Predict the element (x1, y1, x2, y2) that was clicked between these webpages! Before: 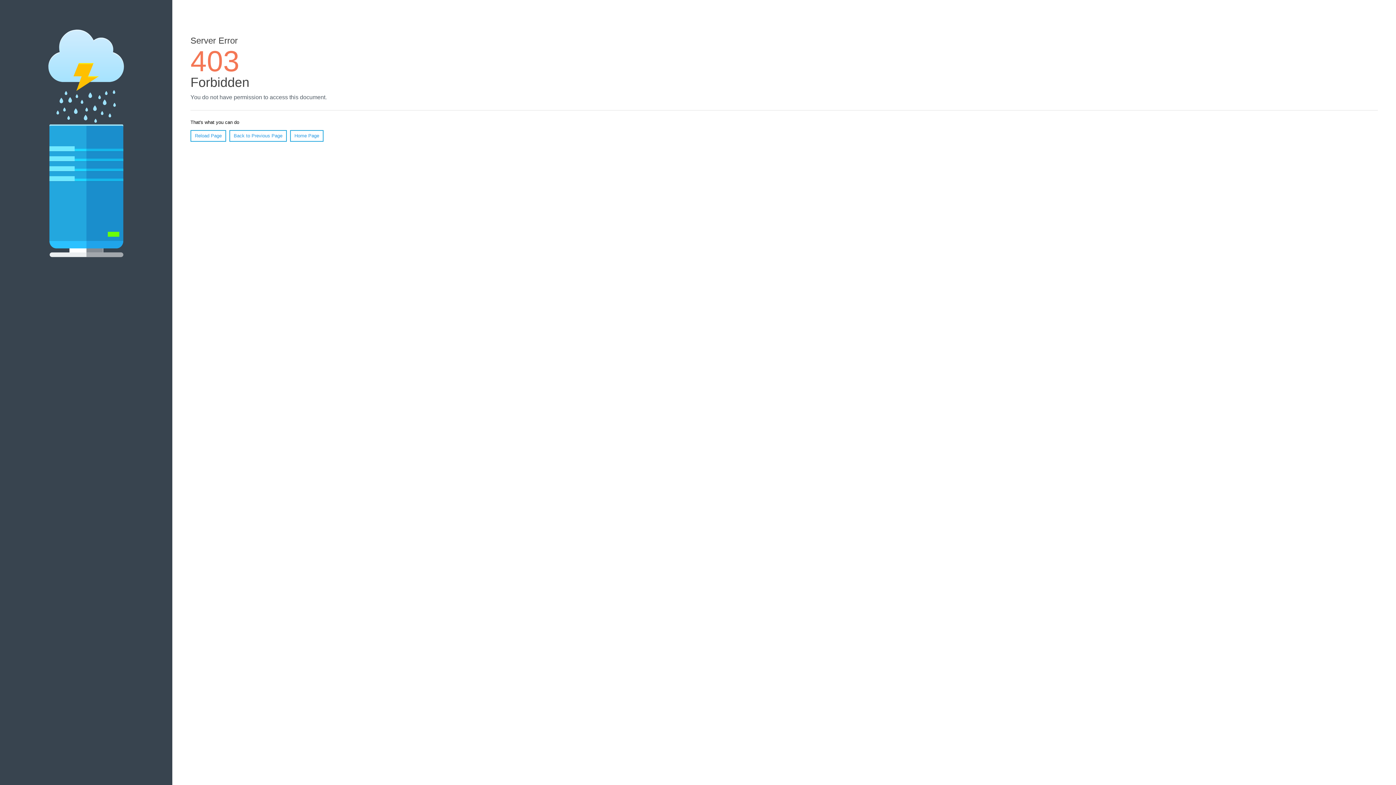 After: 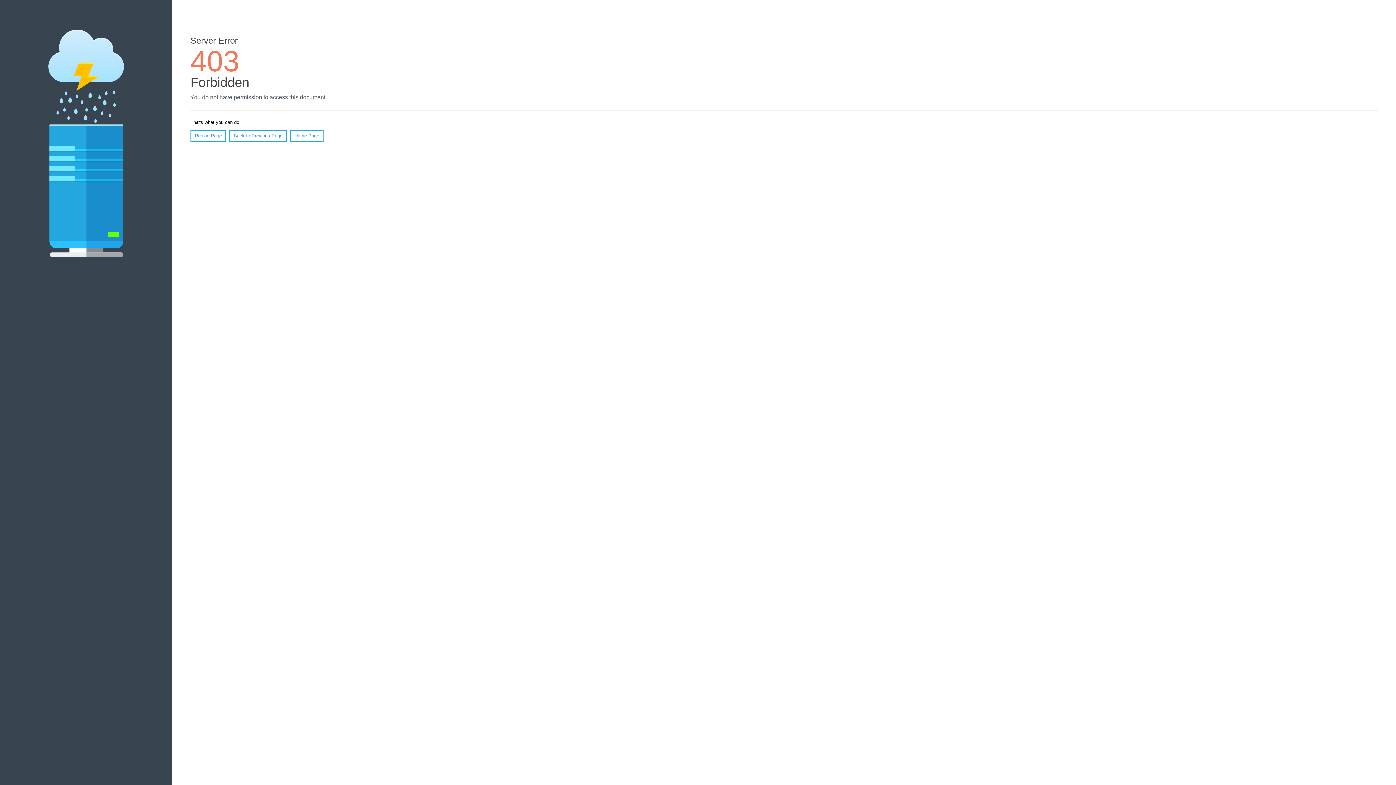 Action: bbox: (290, 130, 323, 141) label: Home Page